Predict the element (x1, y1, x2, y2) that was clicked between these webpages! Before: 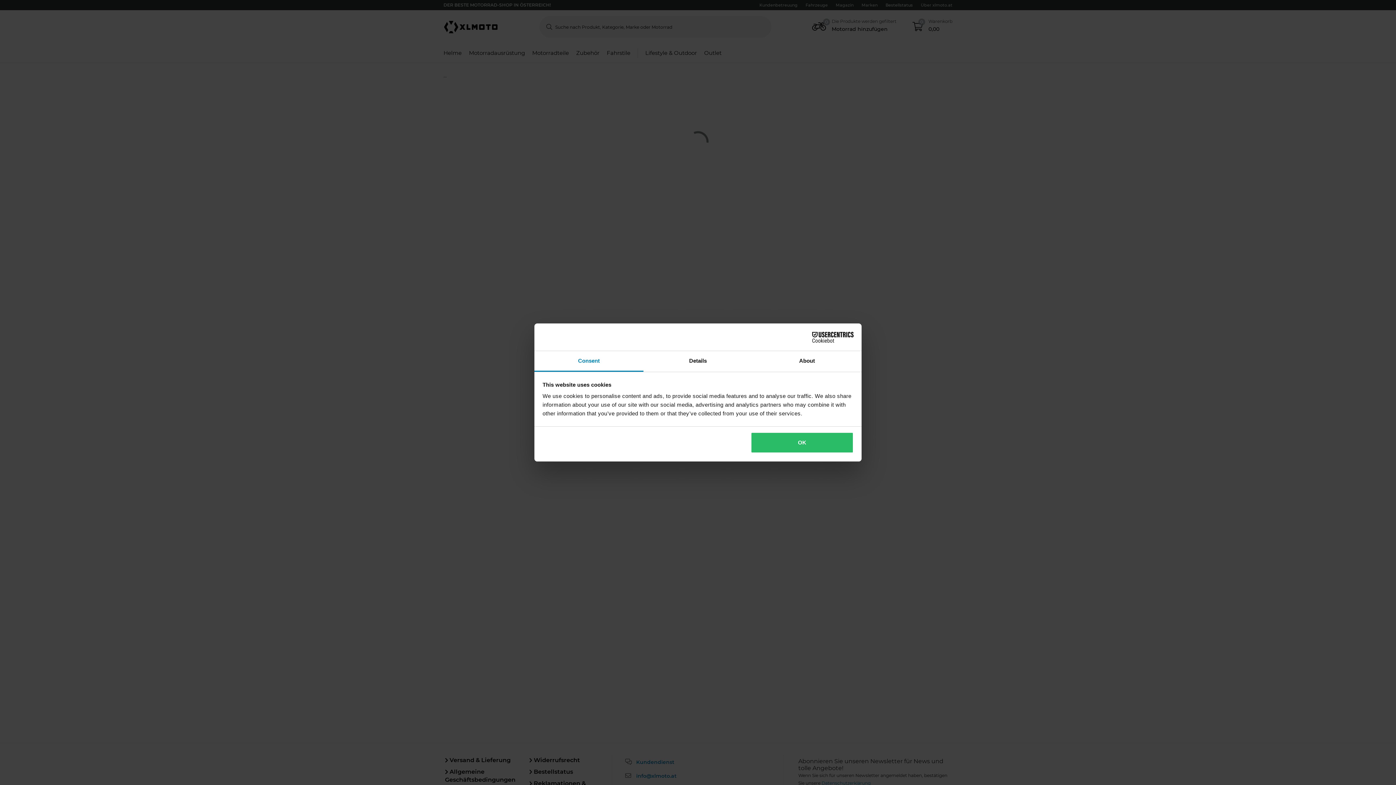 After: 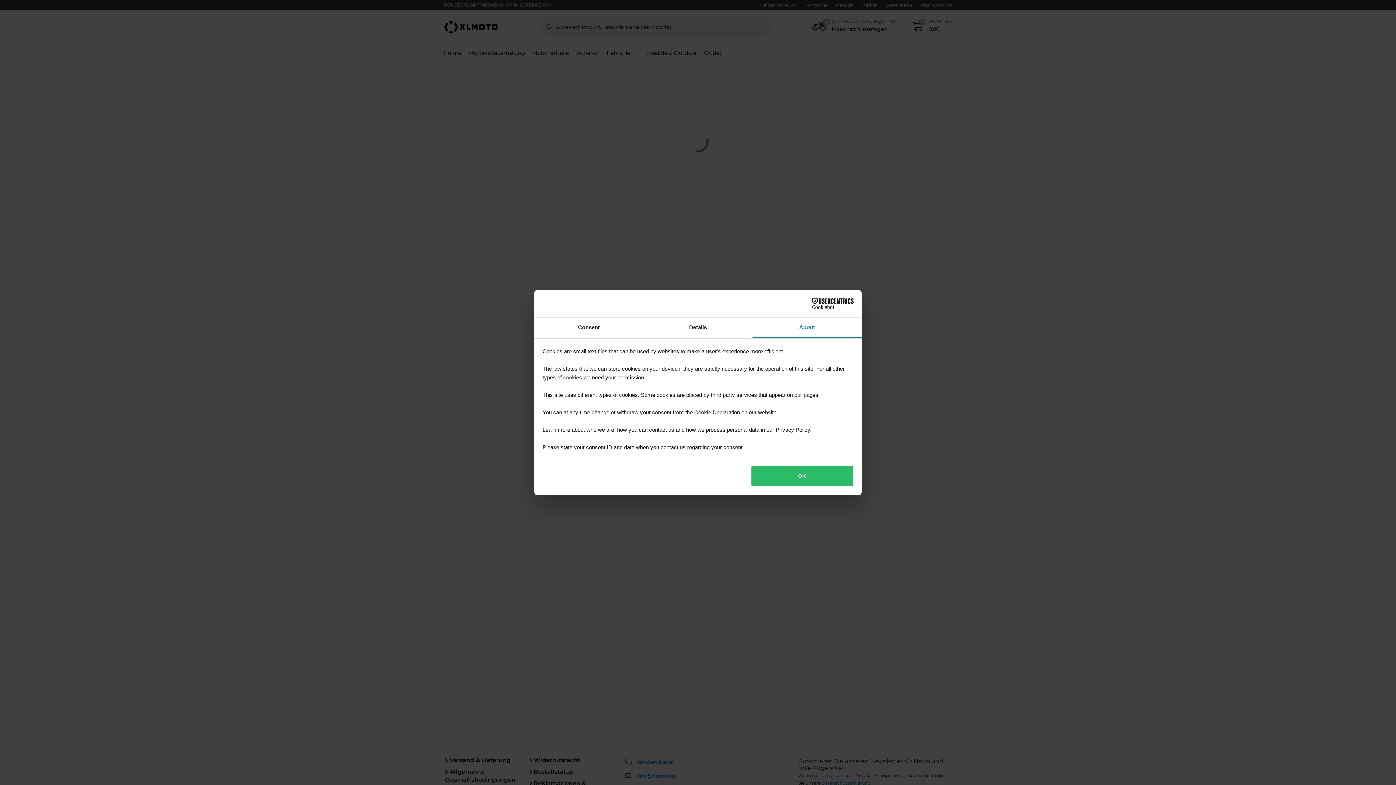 Action: label: About bbox: (752, 351, 861, 372)